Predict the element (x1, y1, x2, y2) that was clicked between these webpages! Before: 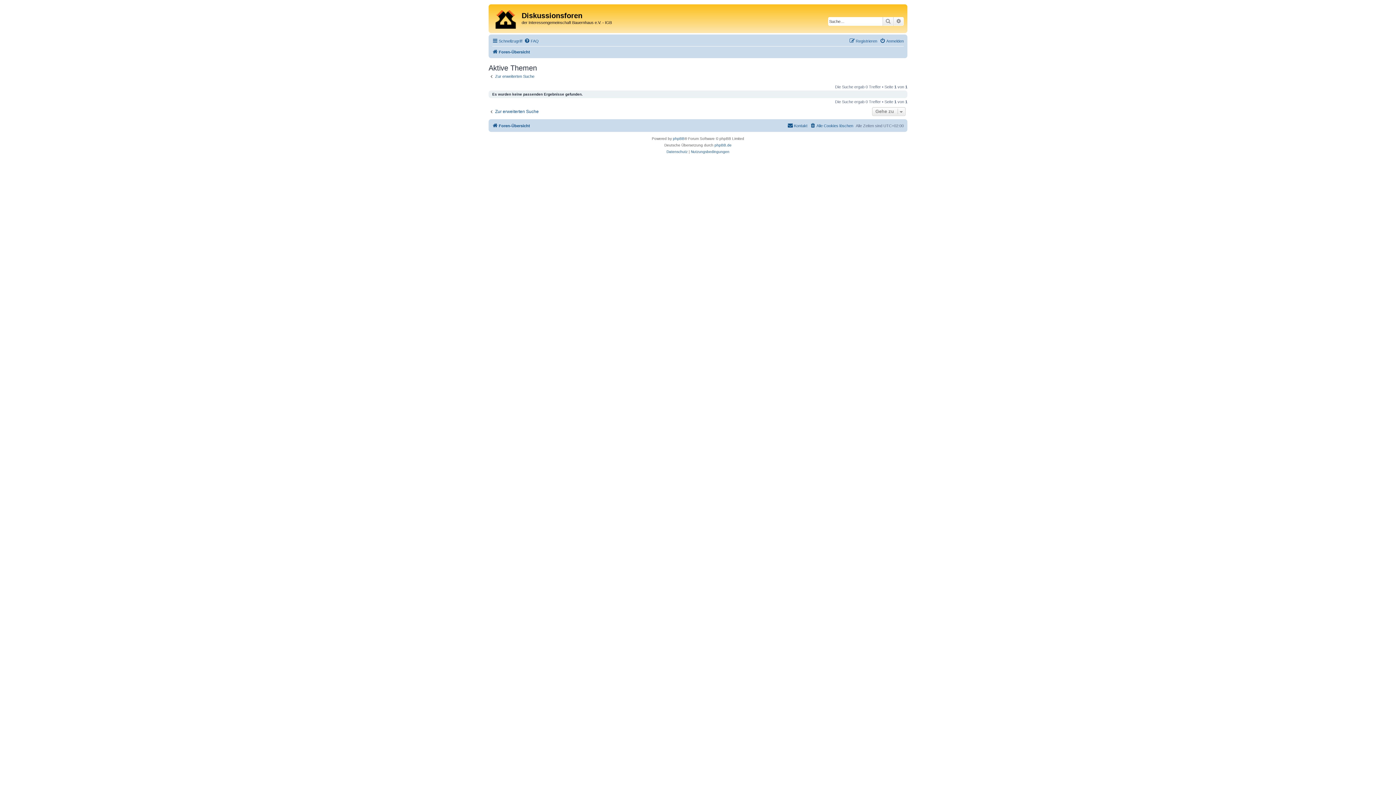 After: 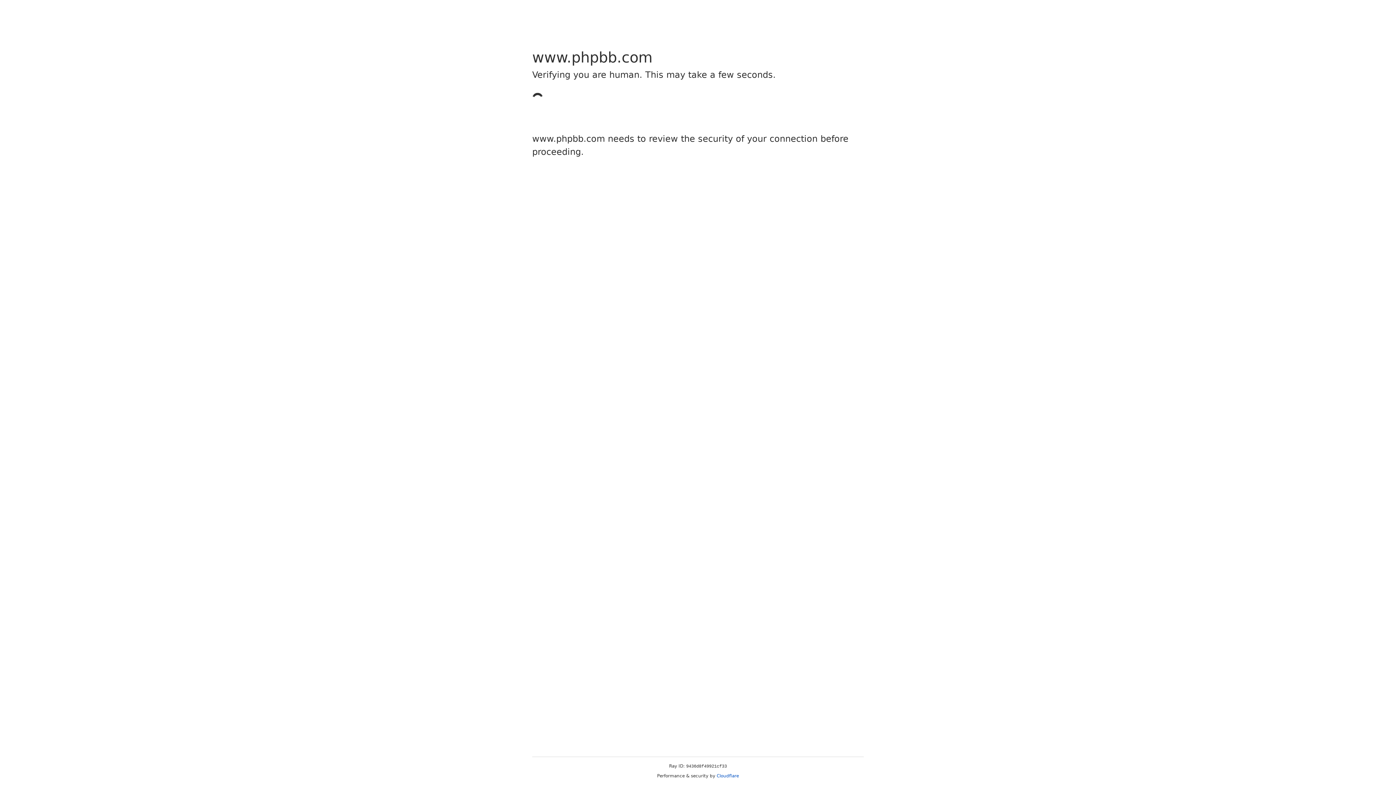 Action: bbox: (673, 135, 684, 142) label: phpBB